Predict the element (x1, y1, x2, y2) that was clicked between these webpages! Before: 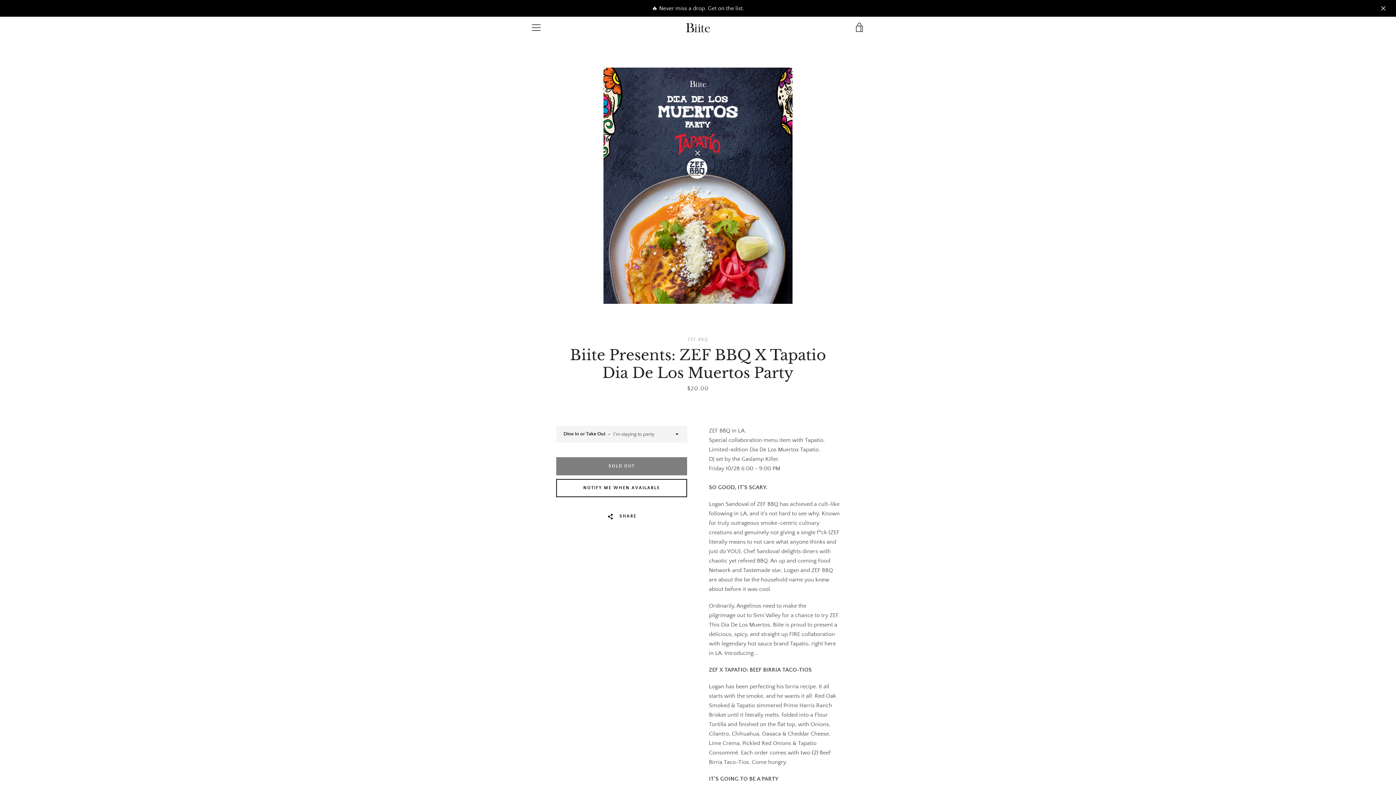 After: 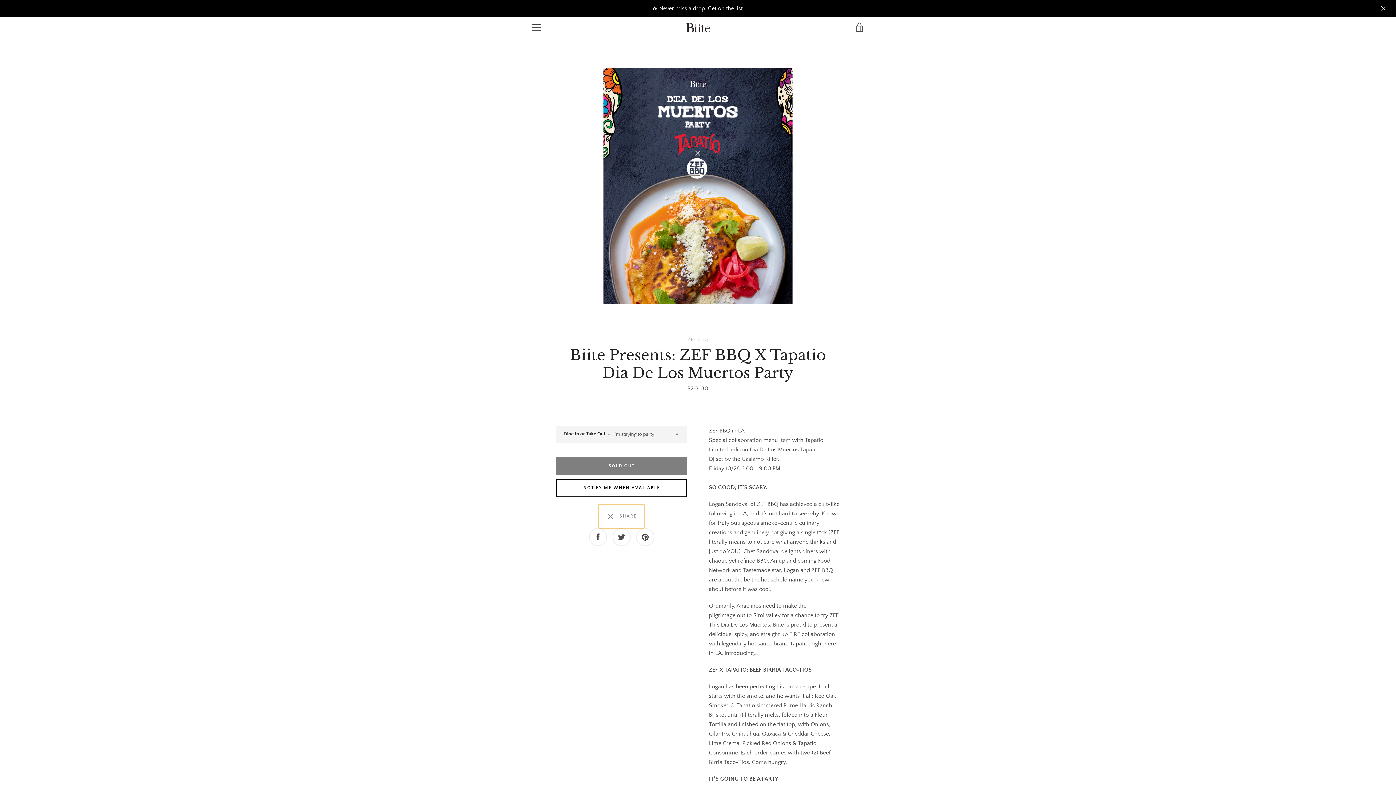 Action: label:   SHARE bbox: (598, 504, 644, 528)